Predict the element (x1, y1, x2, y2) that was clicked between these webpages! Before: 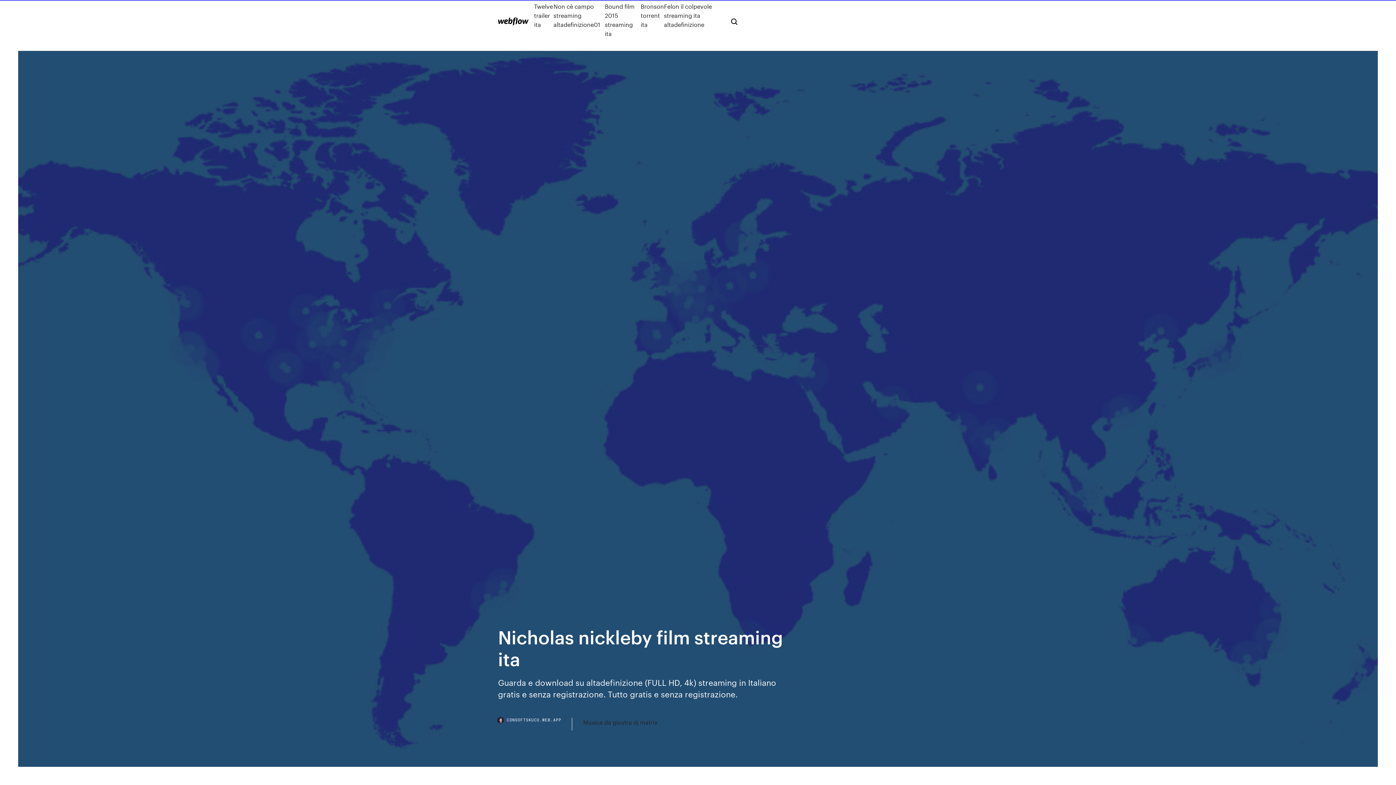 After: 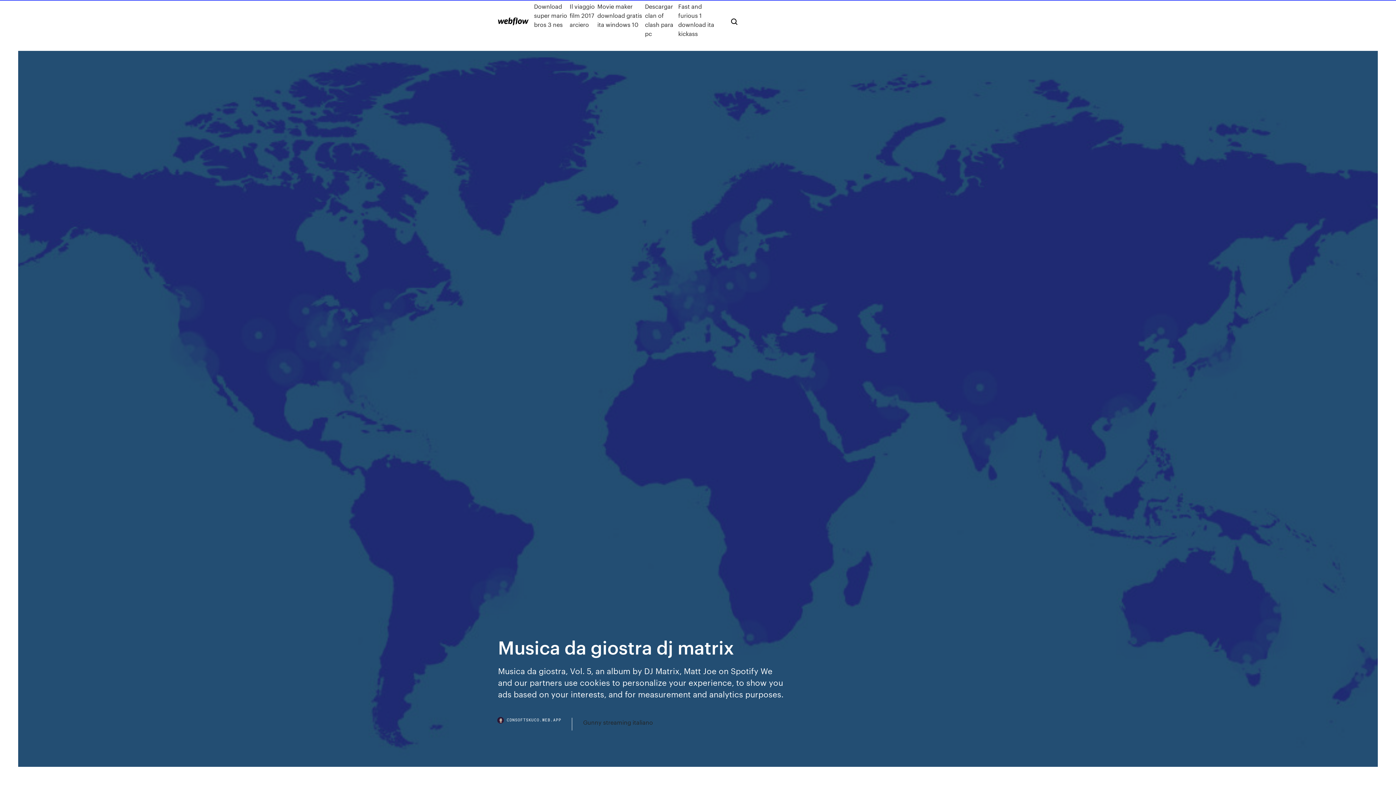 Action: bbox: (583, 718, 657, 727) label: Musica da giostra dj matrix